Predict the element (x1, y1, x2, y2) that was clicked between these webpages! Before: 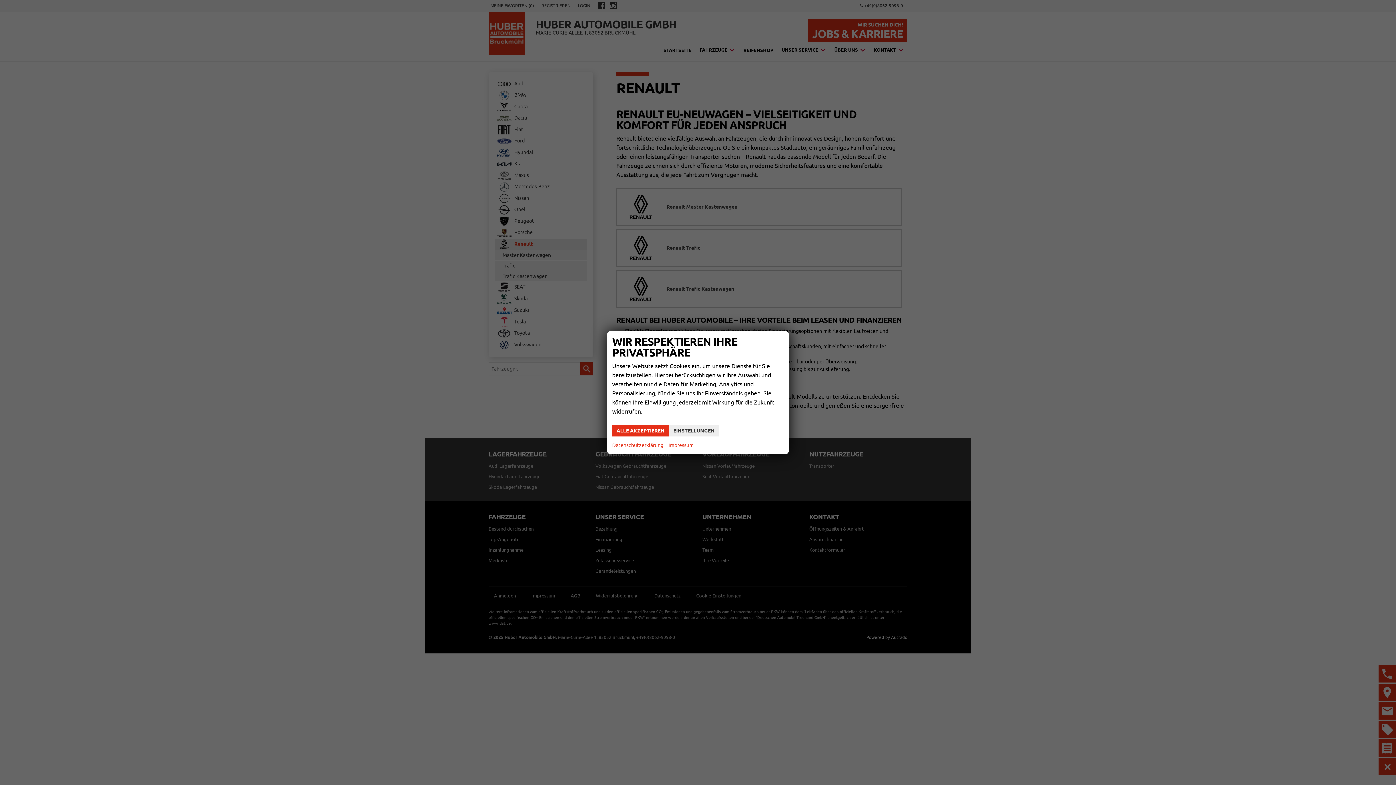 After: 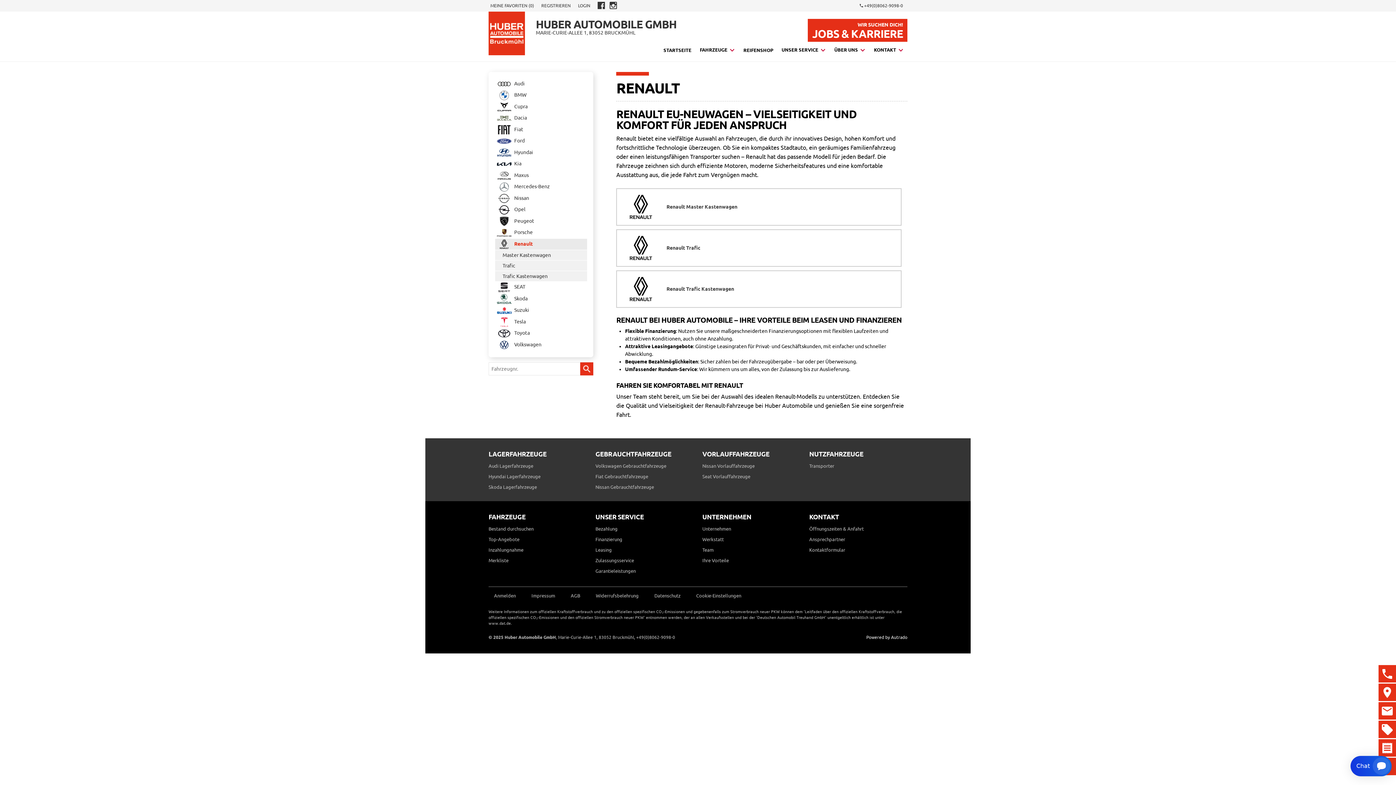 Action: bbox: (612, 424, 669, 436) label: ALLE AKZEPTIEREN